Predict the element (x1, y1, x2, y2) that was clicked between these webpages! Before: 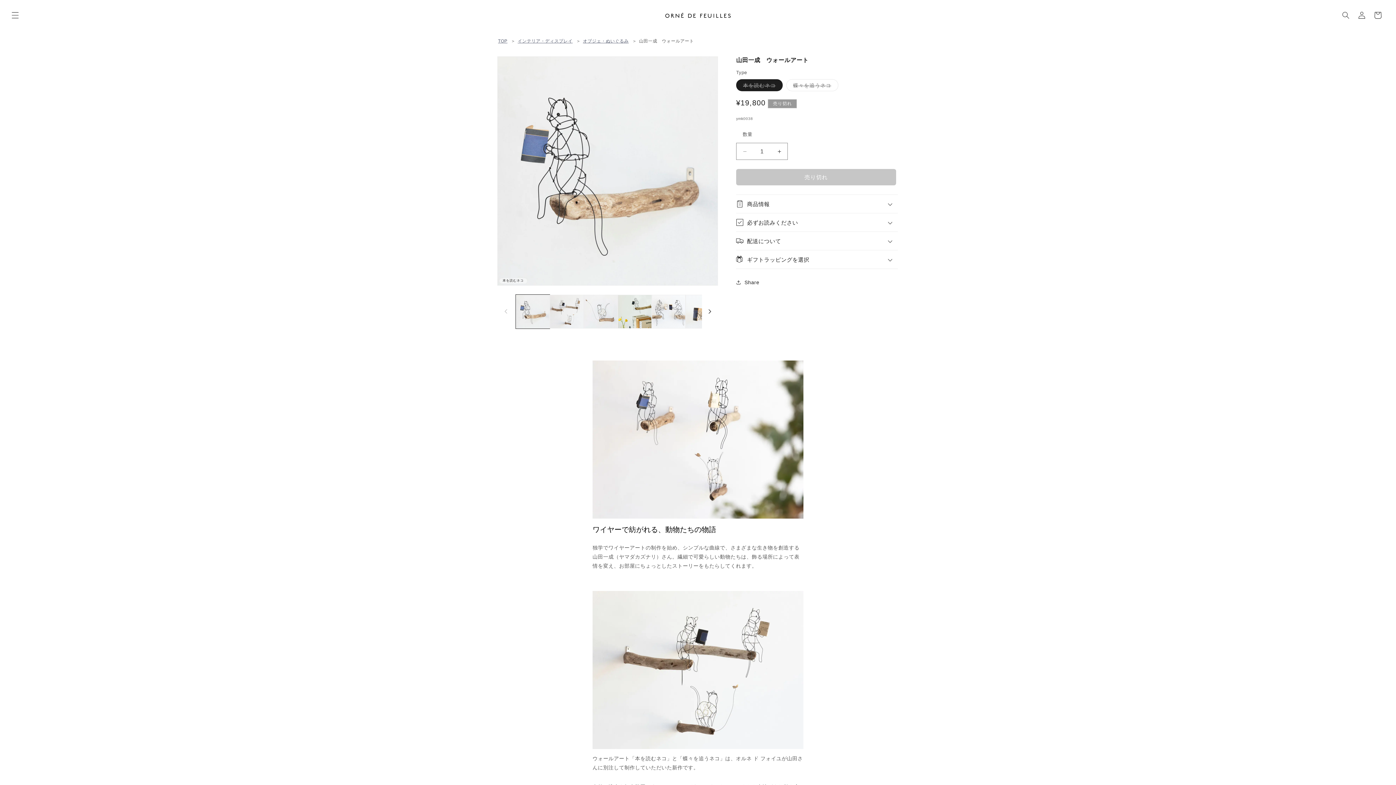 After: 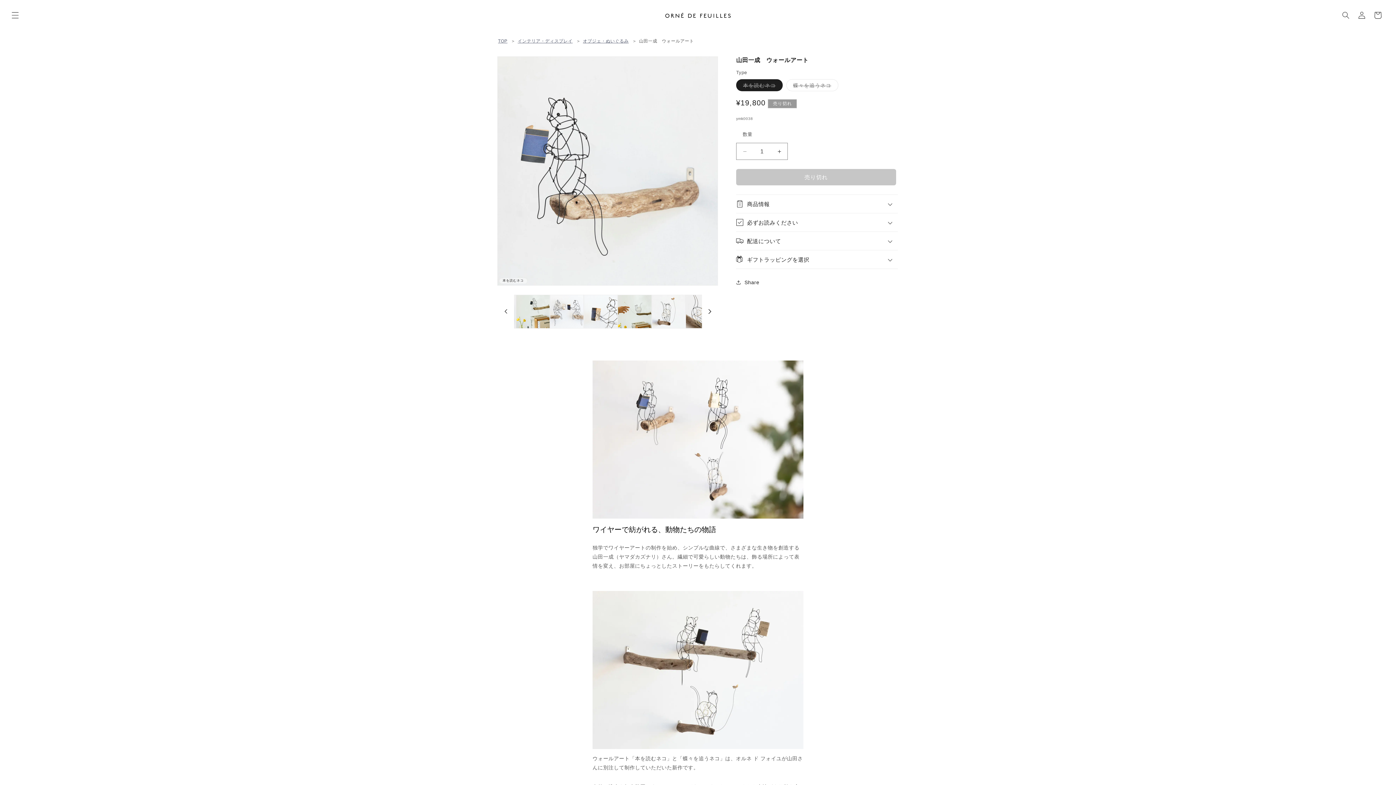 Action: bbox: (702, 303, 718, 319) label: 右にスライド